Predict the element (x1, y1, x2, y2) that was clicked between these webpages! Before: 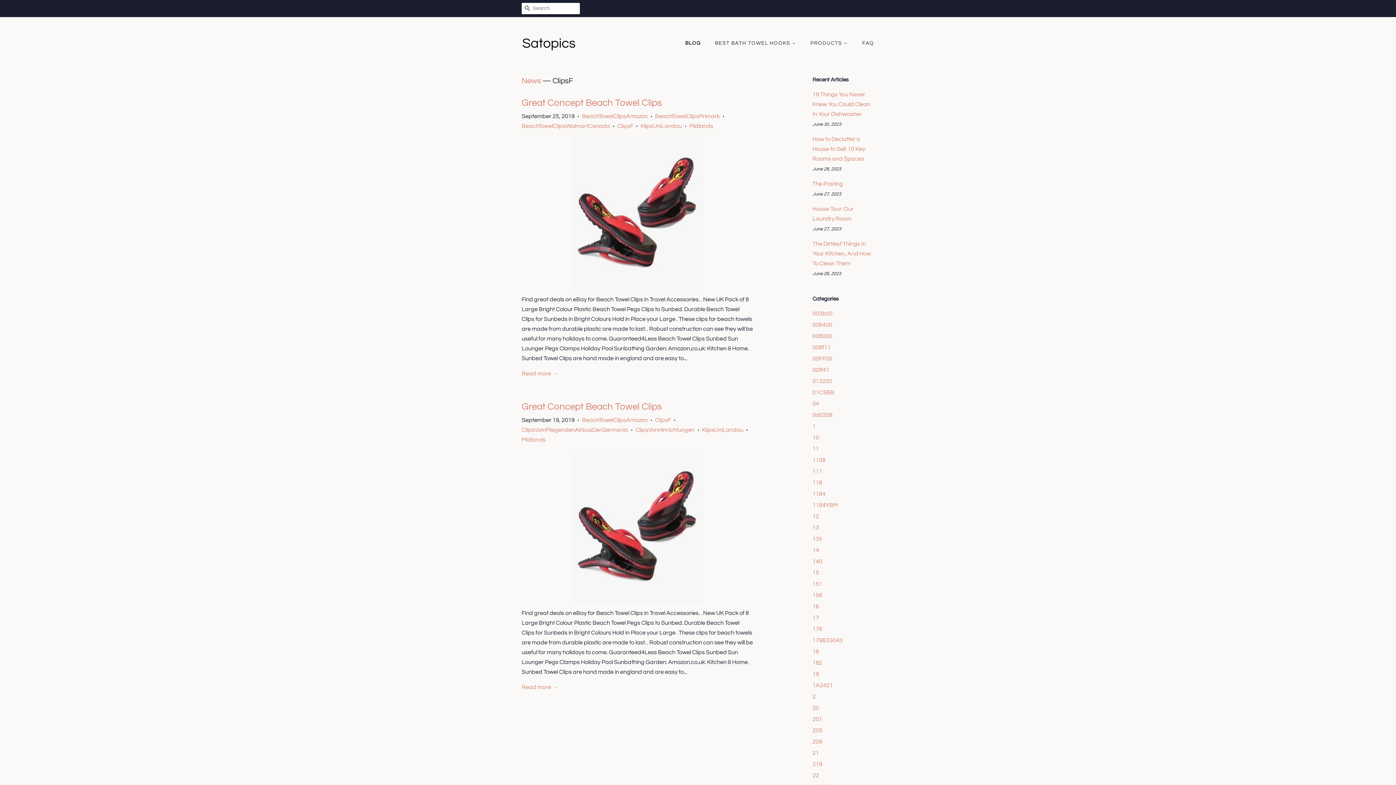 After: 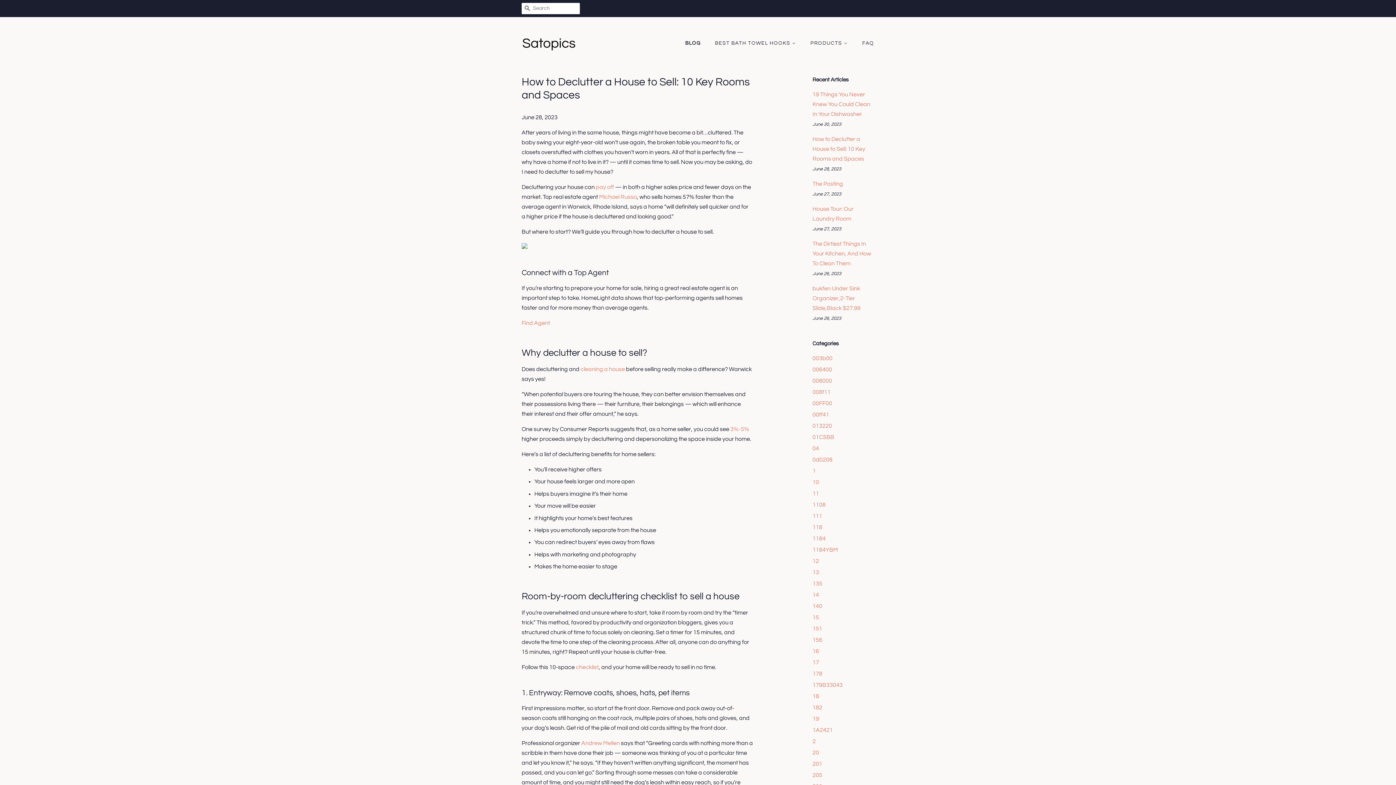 Action: label: How to Declutter a House to Sell: 10 Key Rooms and Spaces bbox: (812, 136, 865, 161)